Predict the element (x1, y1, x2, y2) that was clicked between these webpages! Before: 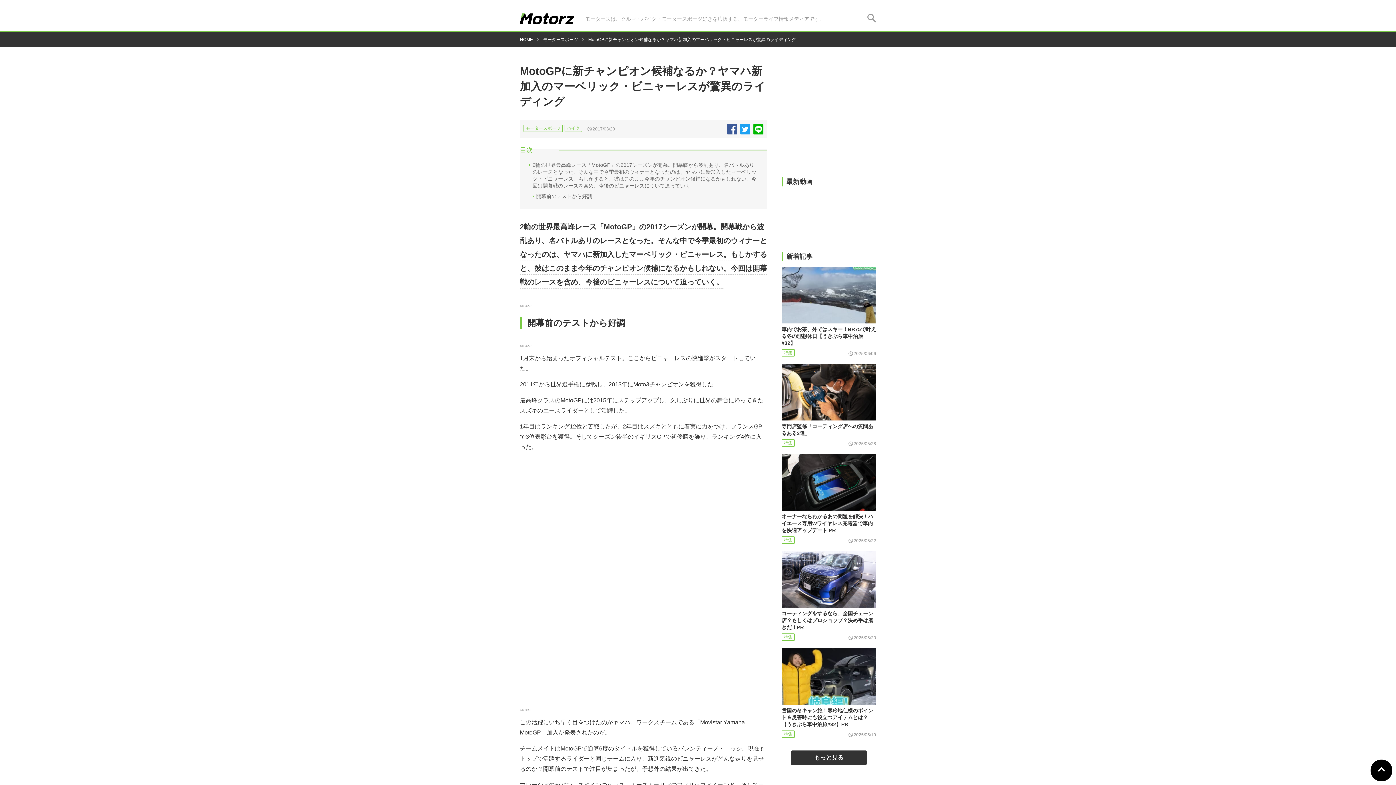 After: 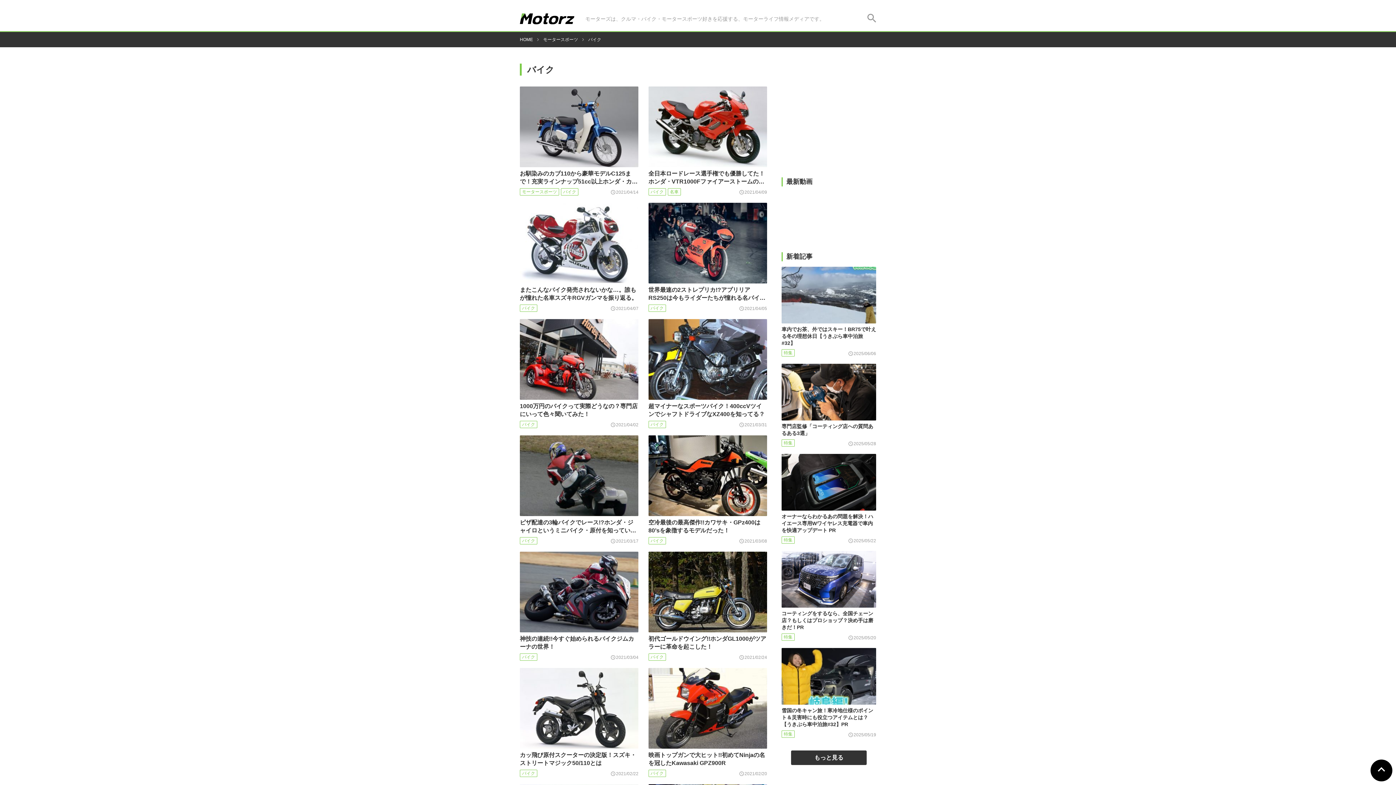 Action: bbox: (564, 124, 582, 132) label: バイク